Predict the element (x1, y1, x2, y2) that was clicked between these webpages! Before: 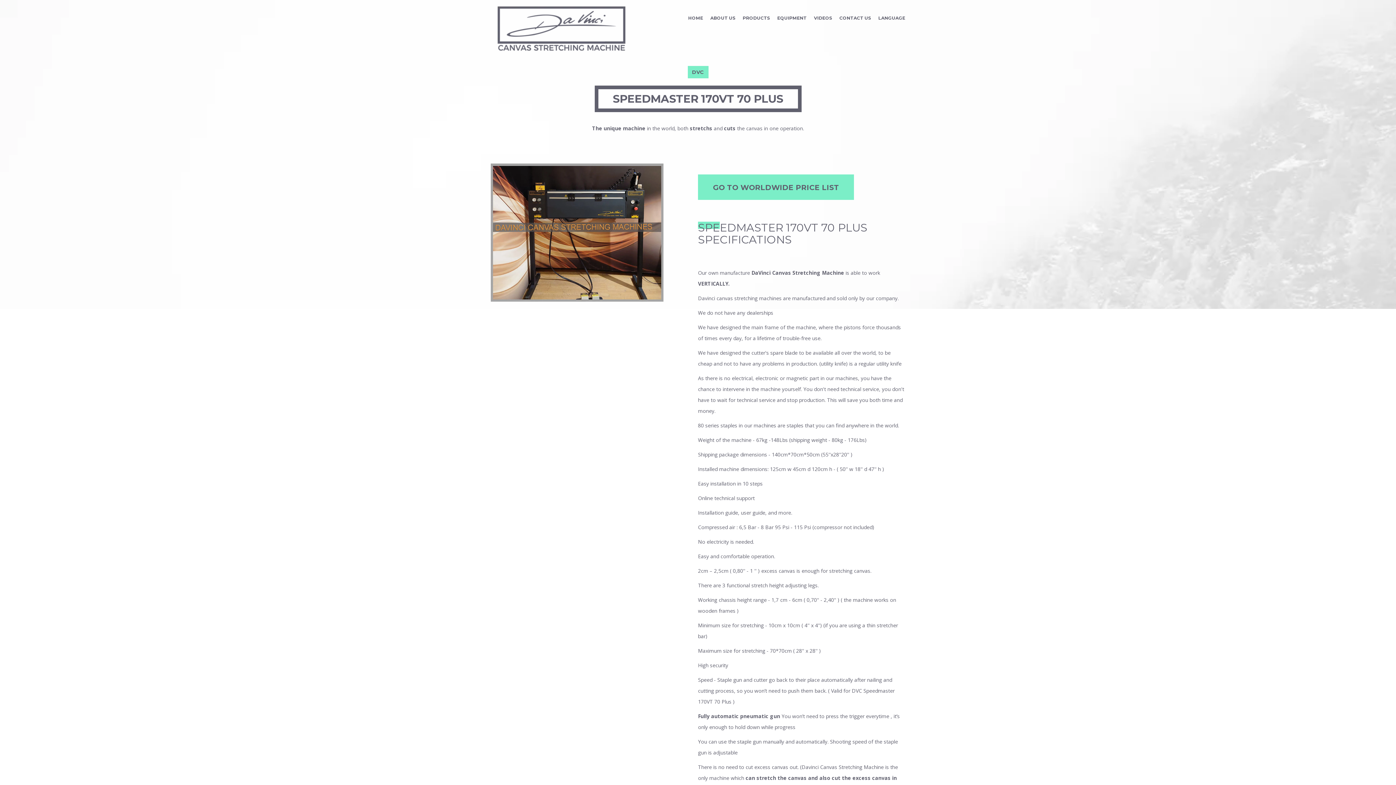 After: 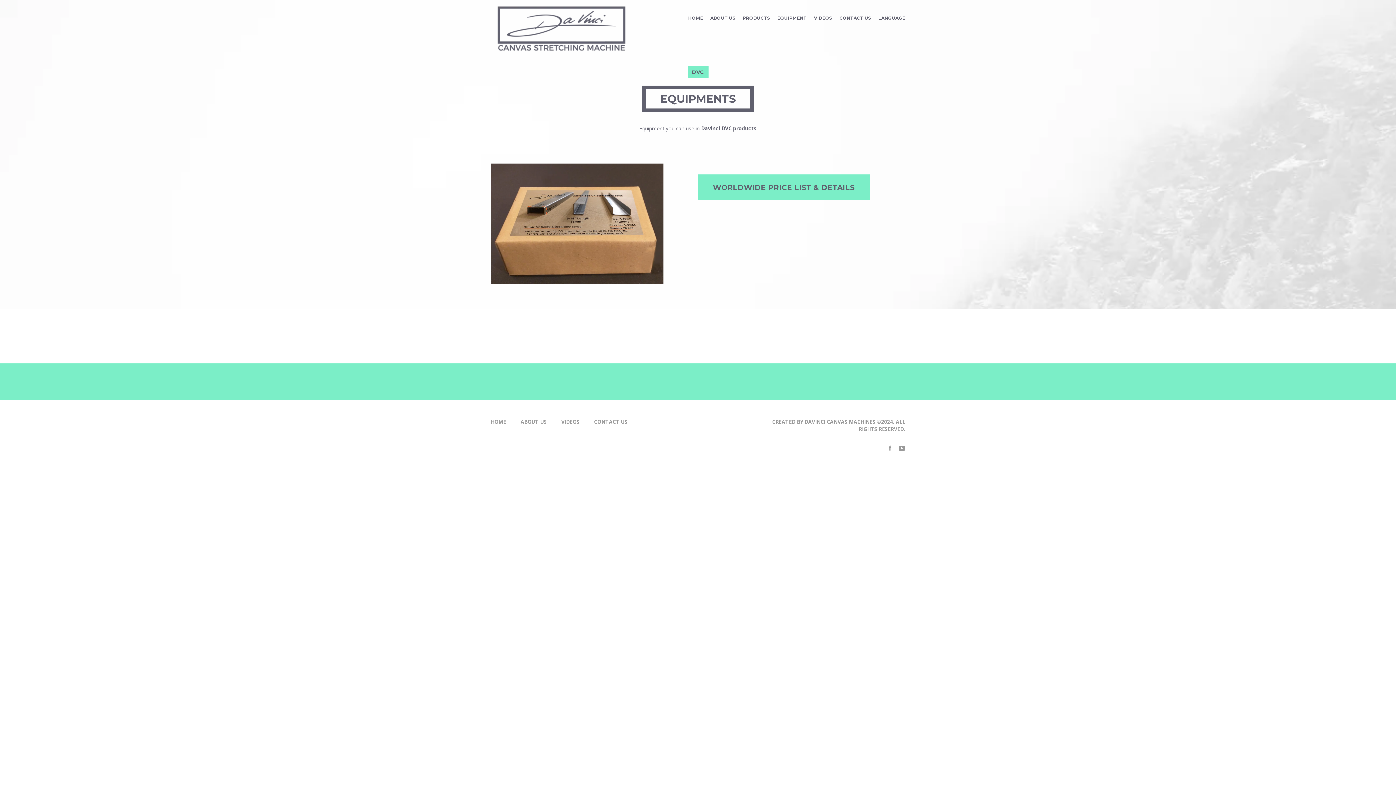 Action: label: EQUIPMENT bbox: (777, 0, 806, 36)